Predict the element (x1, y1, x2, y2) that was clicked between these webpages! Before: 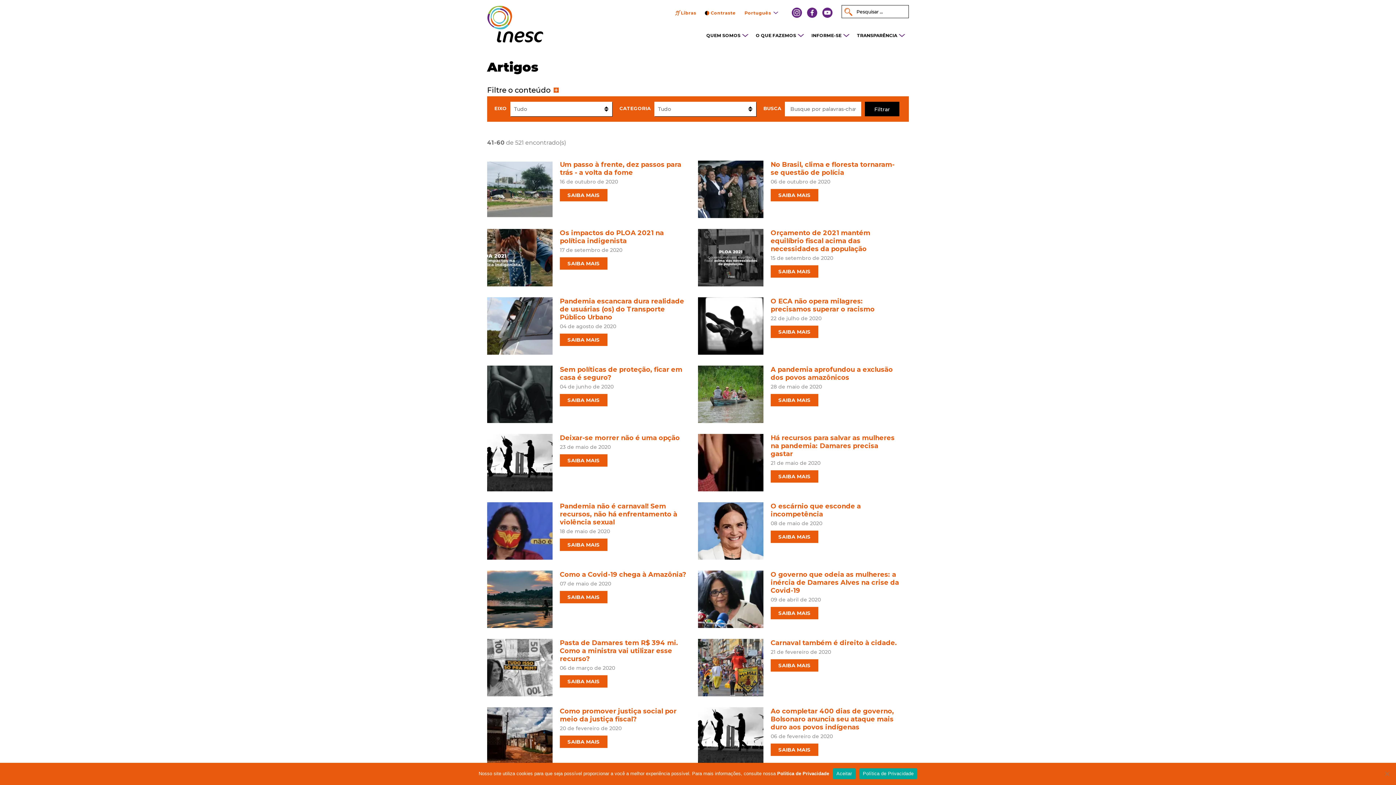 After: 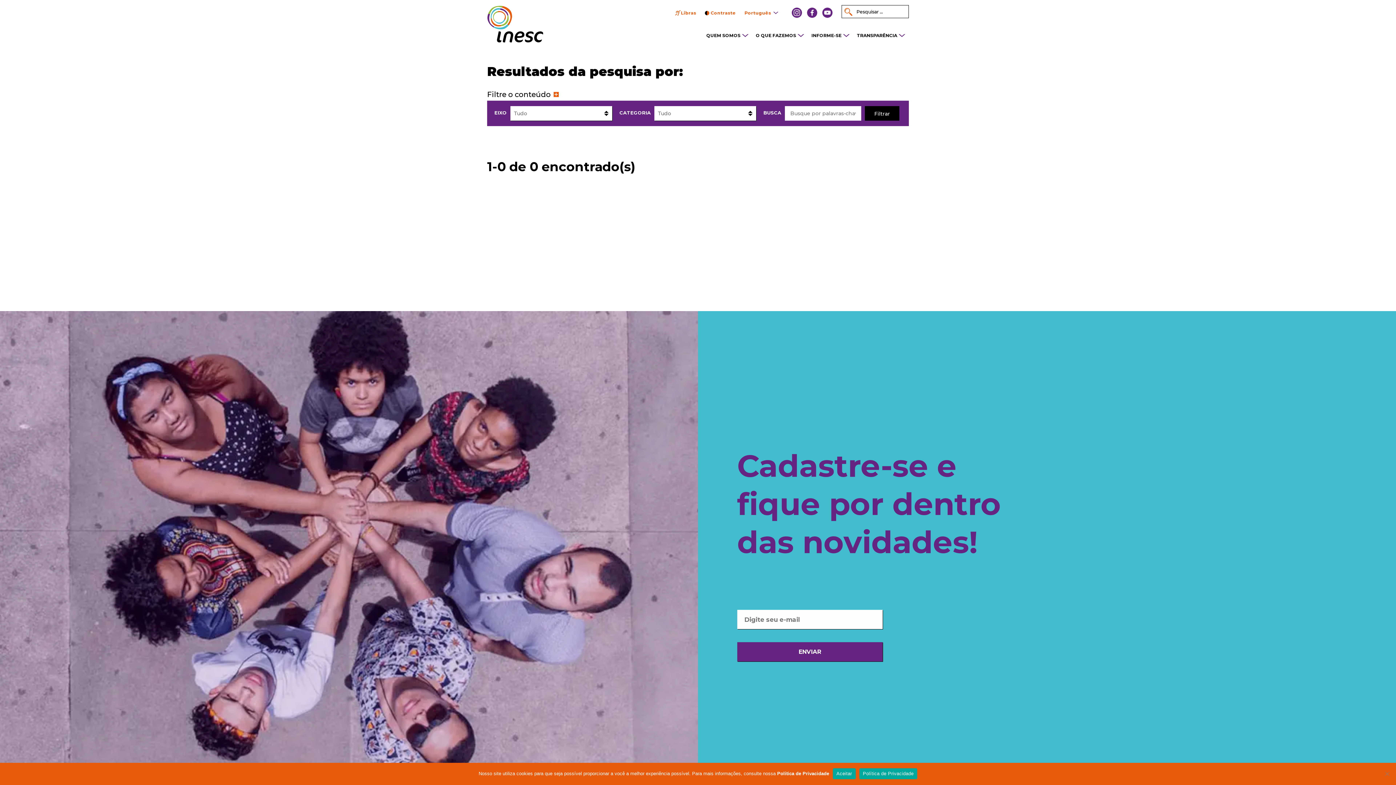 Action: label: Filtrar bbox: (865, 101, 899, 116)